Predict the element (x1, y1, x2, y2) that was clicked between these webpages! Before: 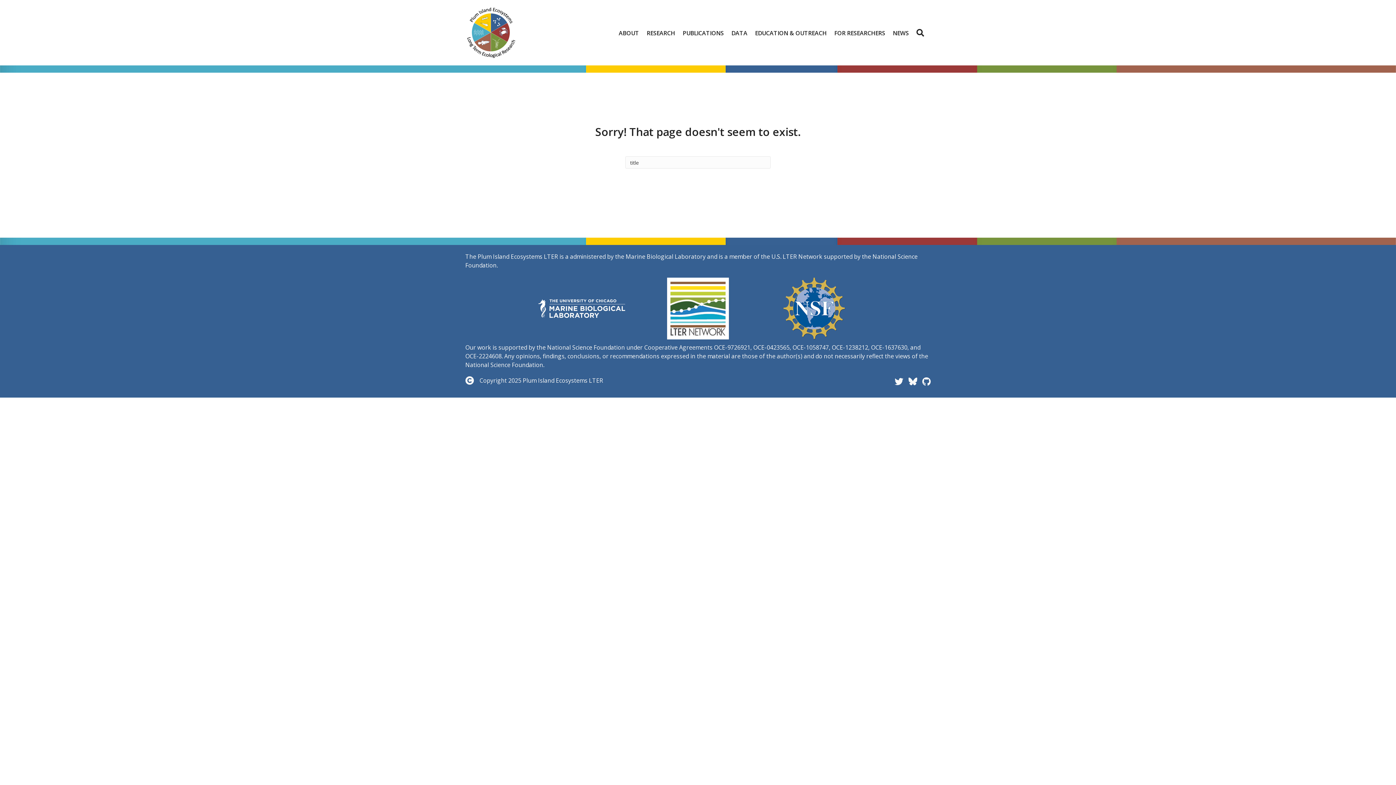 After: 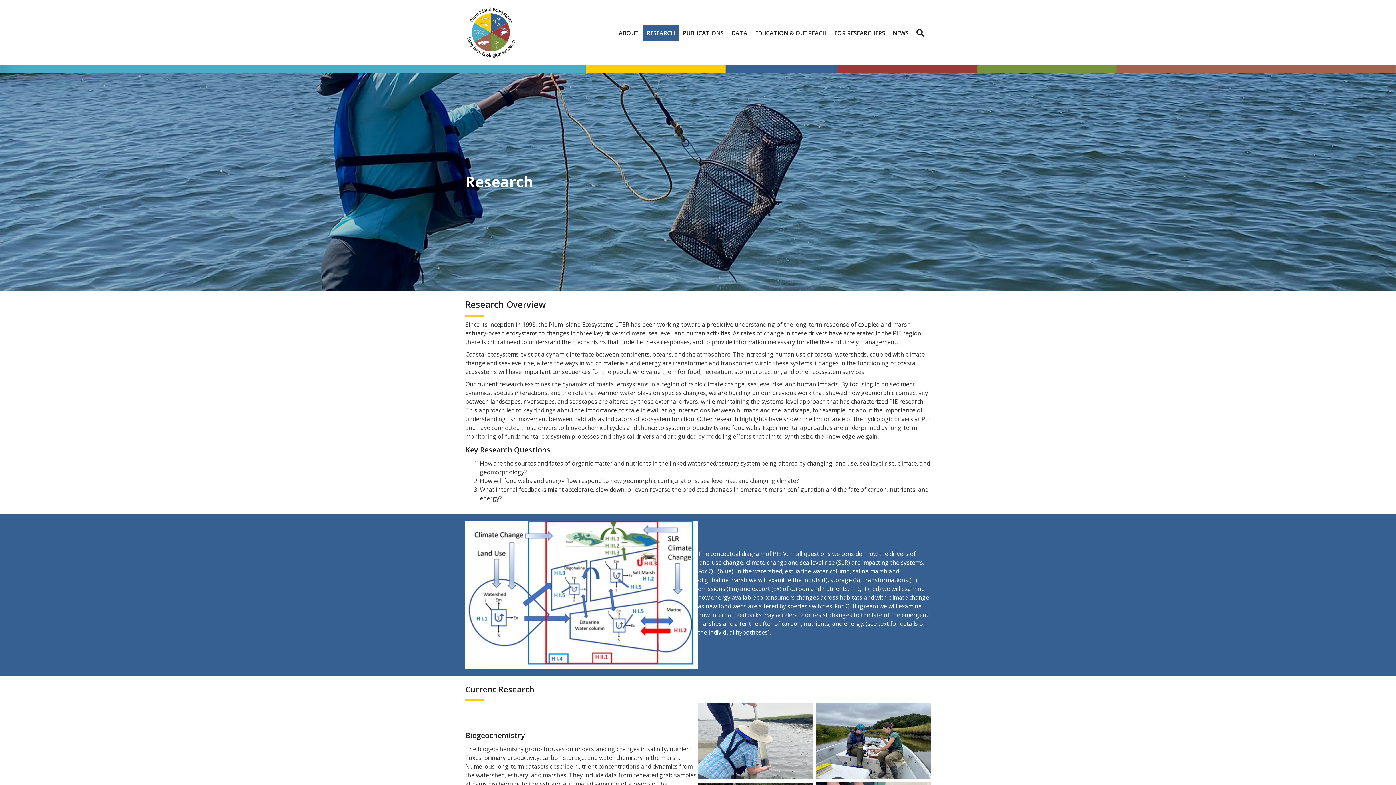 Action: label: RESEARCH bbox: (643, 24, 678, 40)